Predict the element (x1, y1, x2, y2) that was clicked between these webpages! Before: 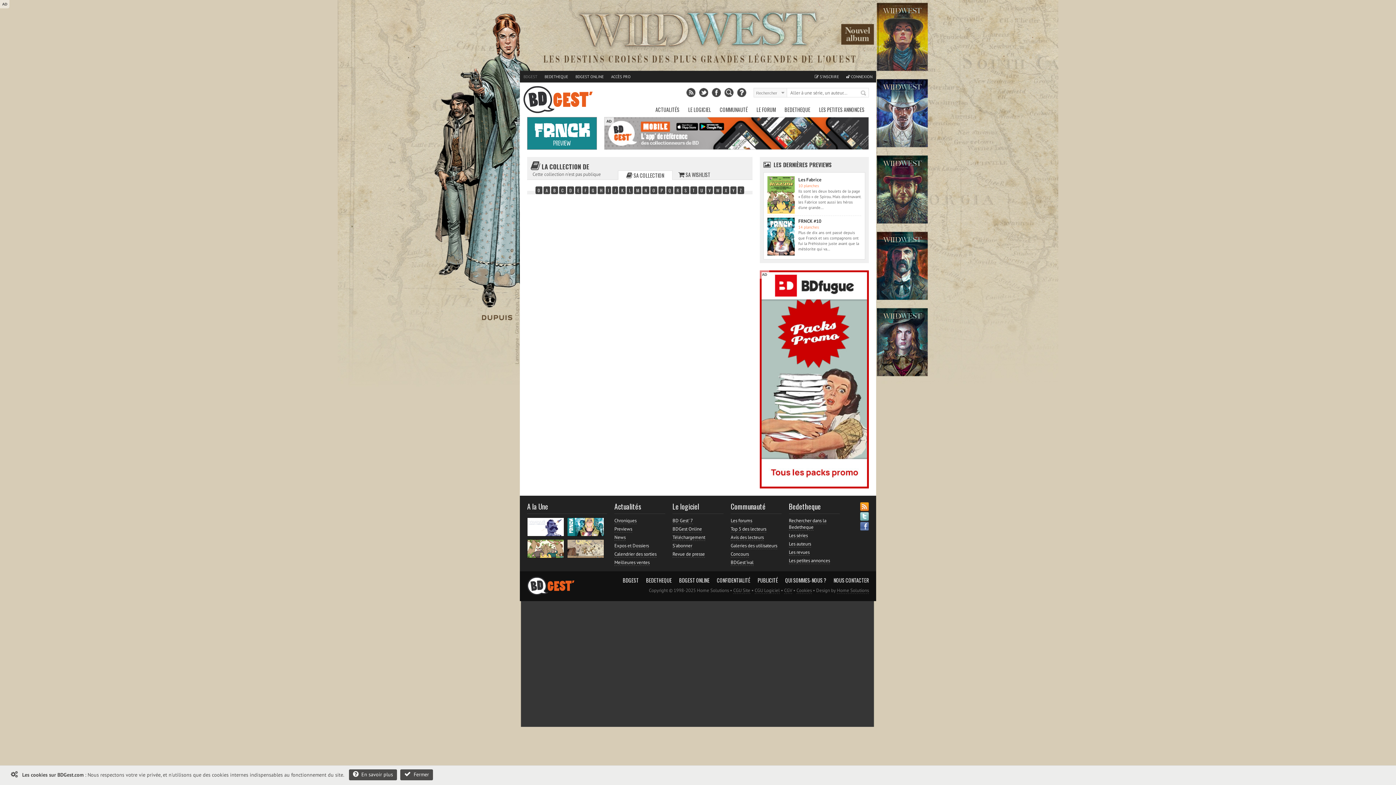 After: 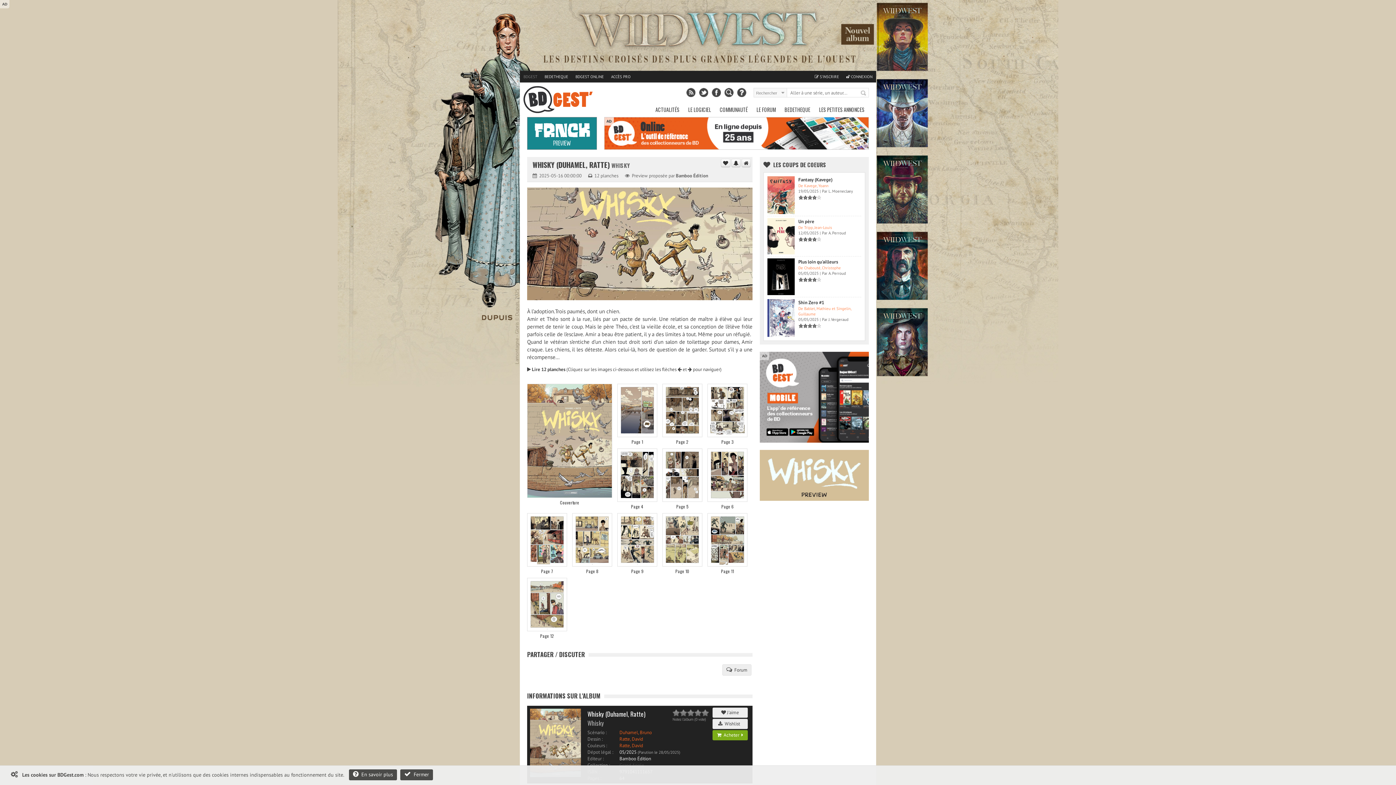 Action: bbox: (567, 545, 604, 551)